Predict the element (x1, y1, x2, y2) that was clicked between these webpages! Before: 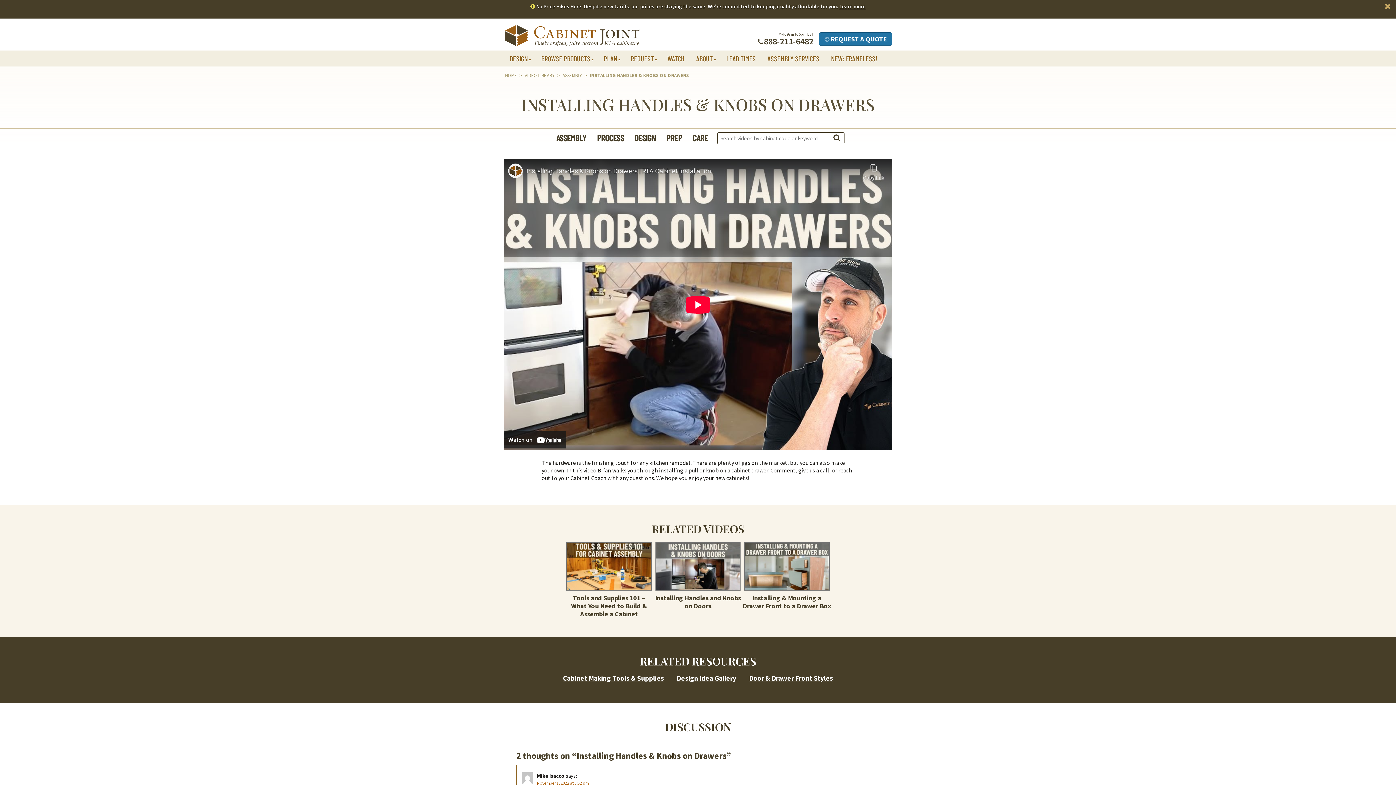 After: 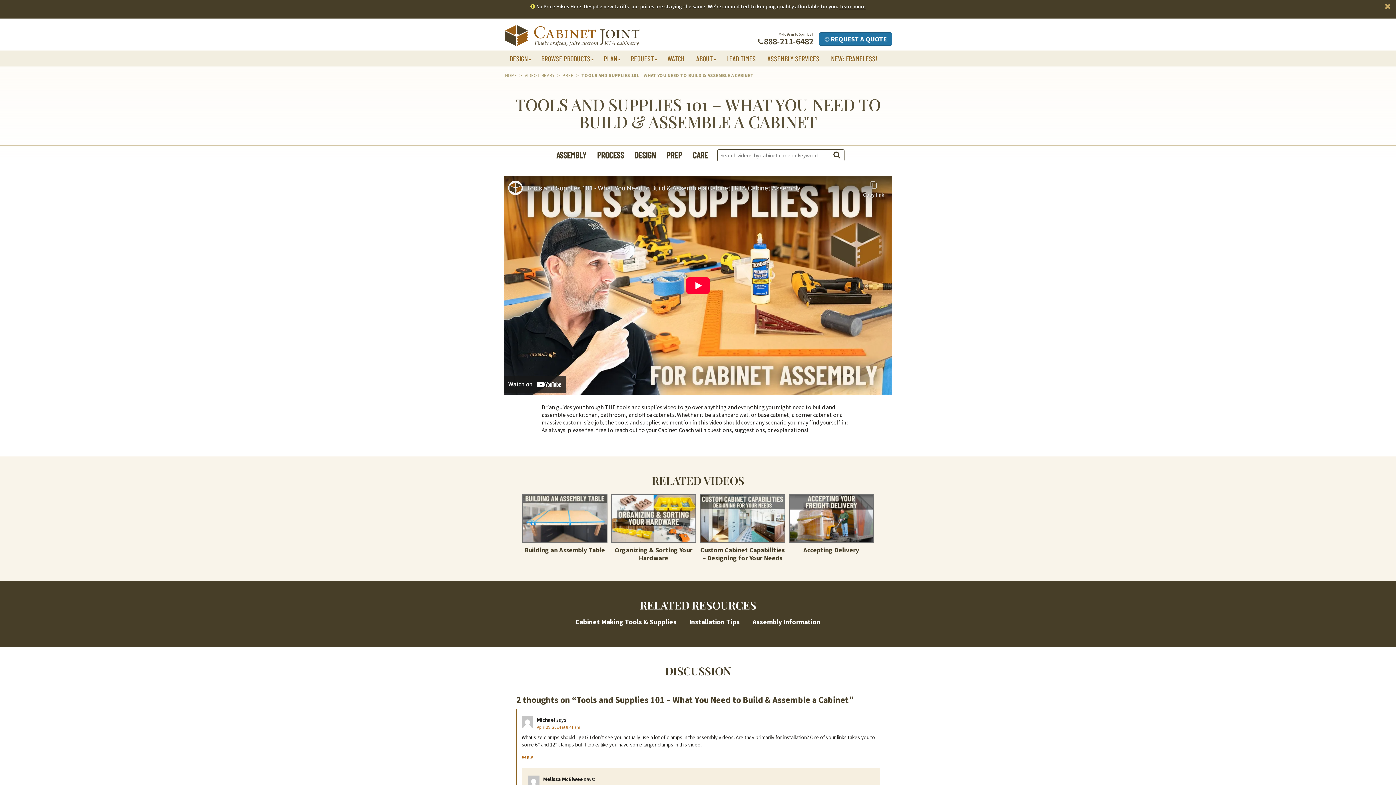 Action: bbox: (566, 542, 651, 590)